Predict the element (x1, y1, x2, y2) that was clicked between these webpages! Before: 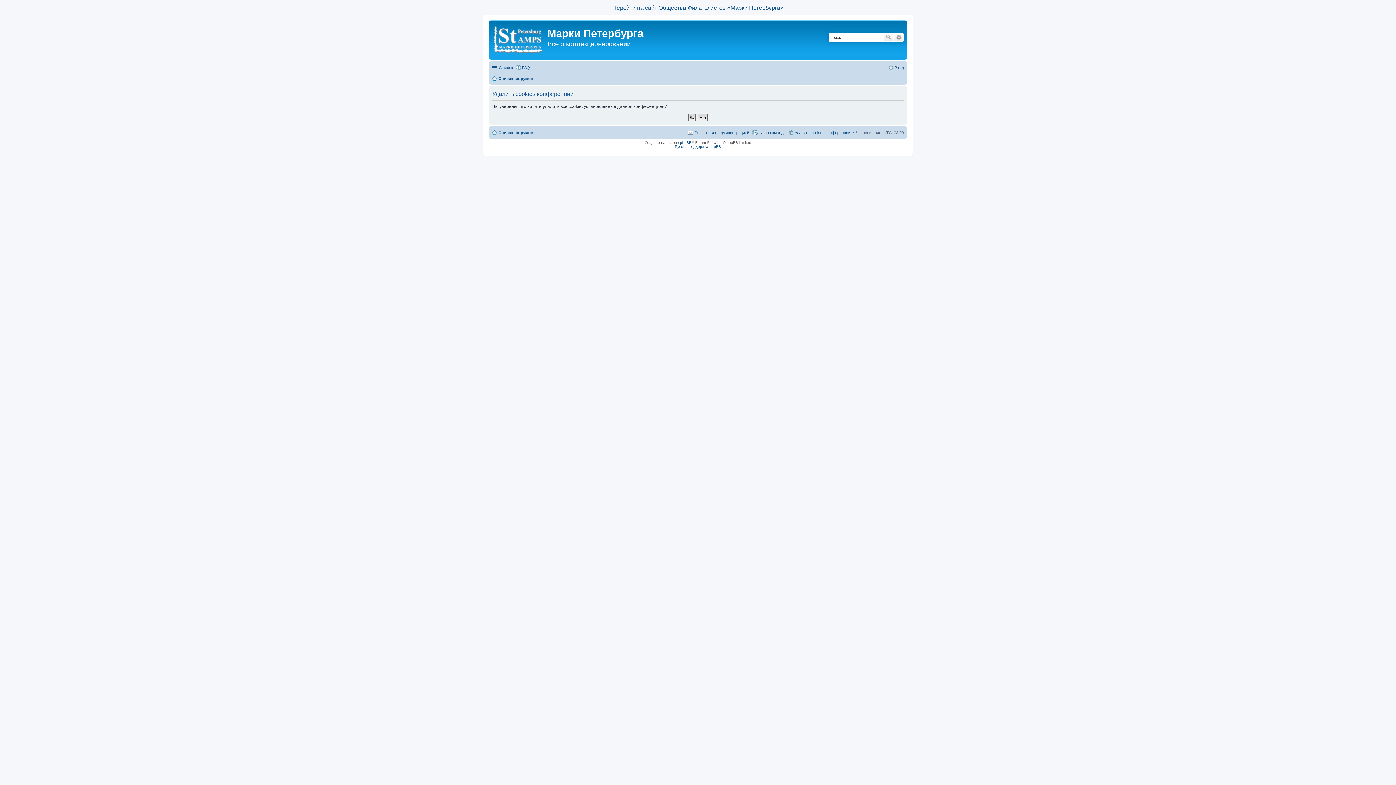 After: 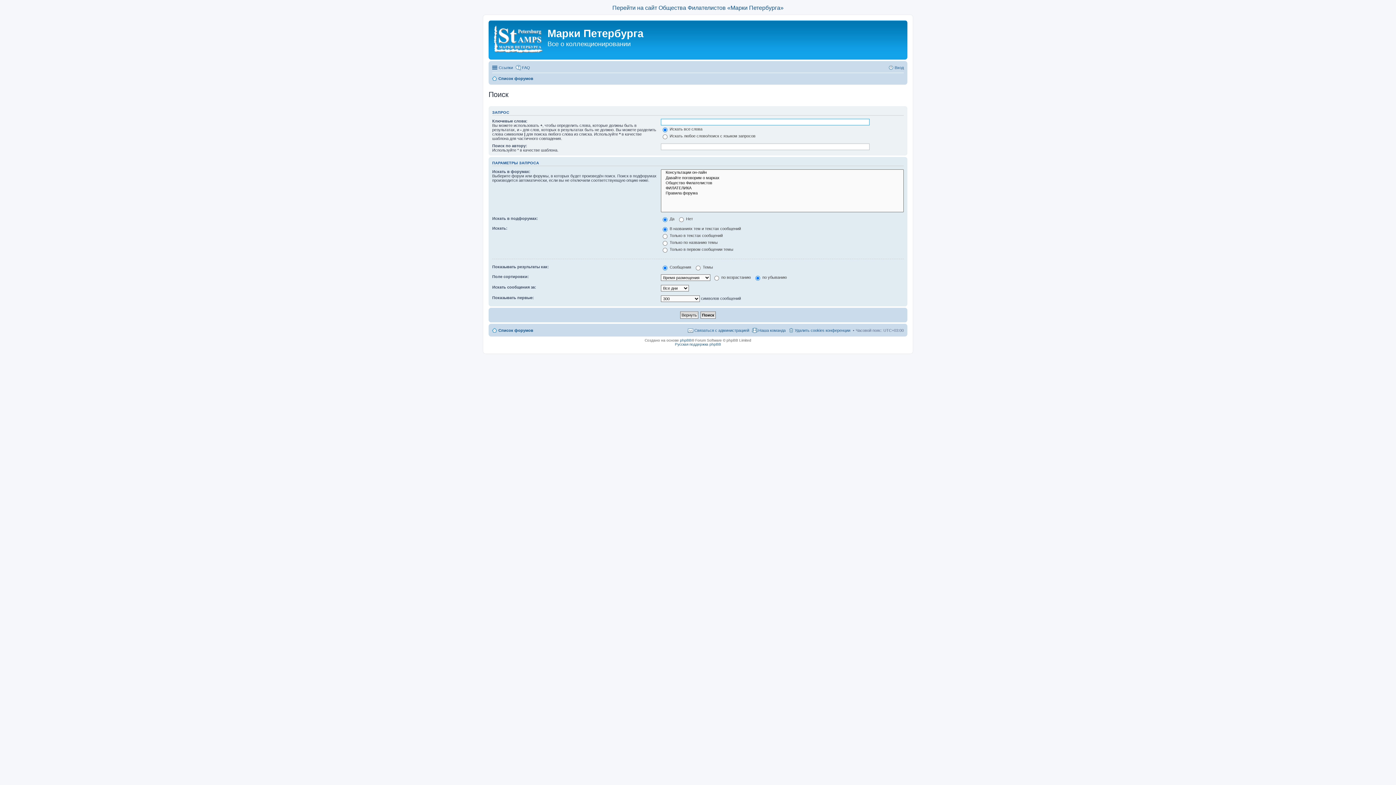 Action: label: Поиск bbox: (883, 33, 894, 41)